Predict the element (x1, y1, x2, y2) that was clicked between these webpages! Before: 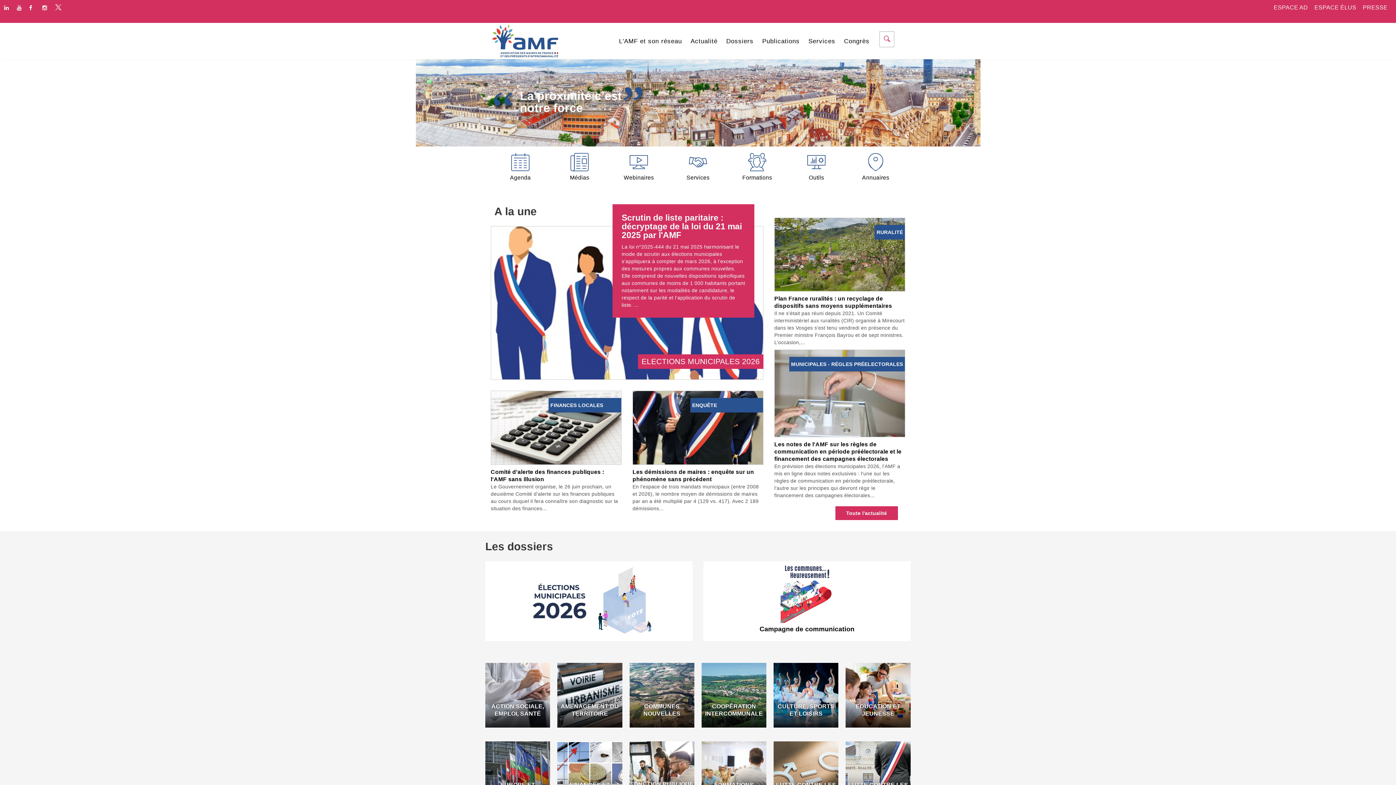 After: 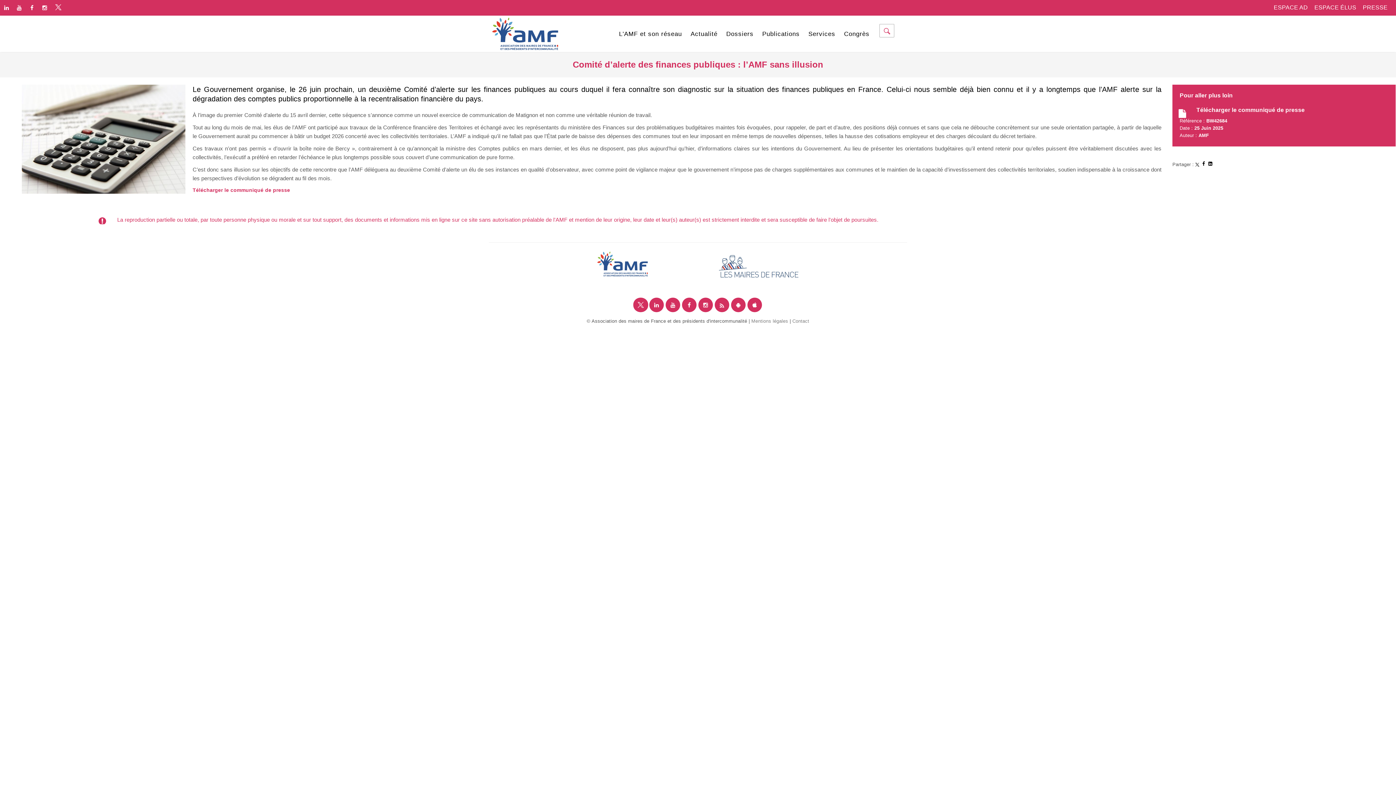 Action: label: FINANCES LOCALES bbox: (490, 424, 621, 430)